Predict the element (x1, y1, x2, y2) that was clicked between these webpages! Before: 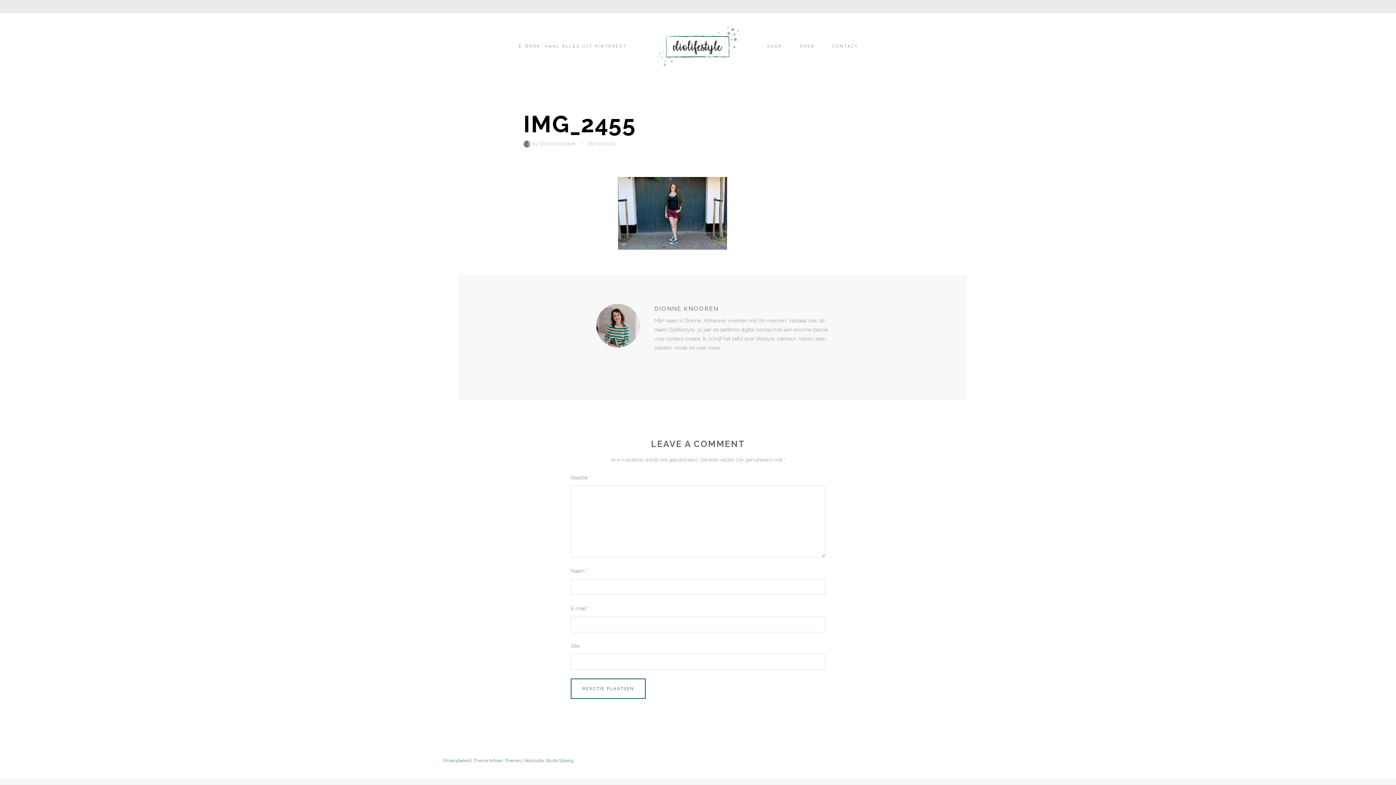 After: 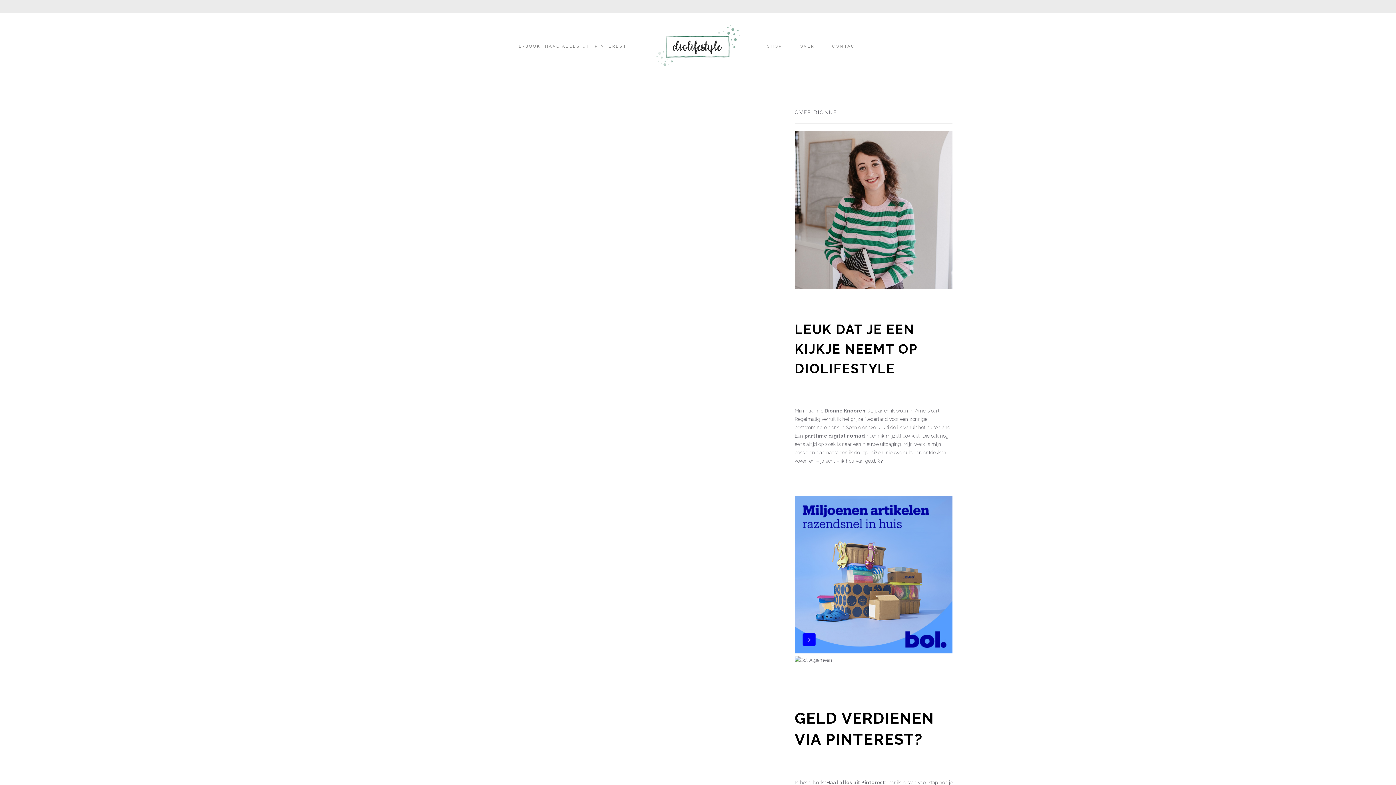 Action: bbox: (654, 357, 664, 367)